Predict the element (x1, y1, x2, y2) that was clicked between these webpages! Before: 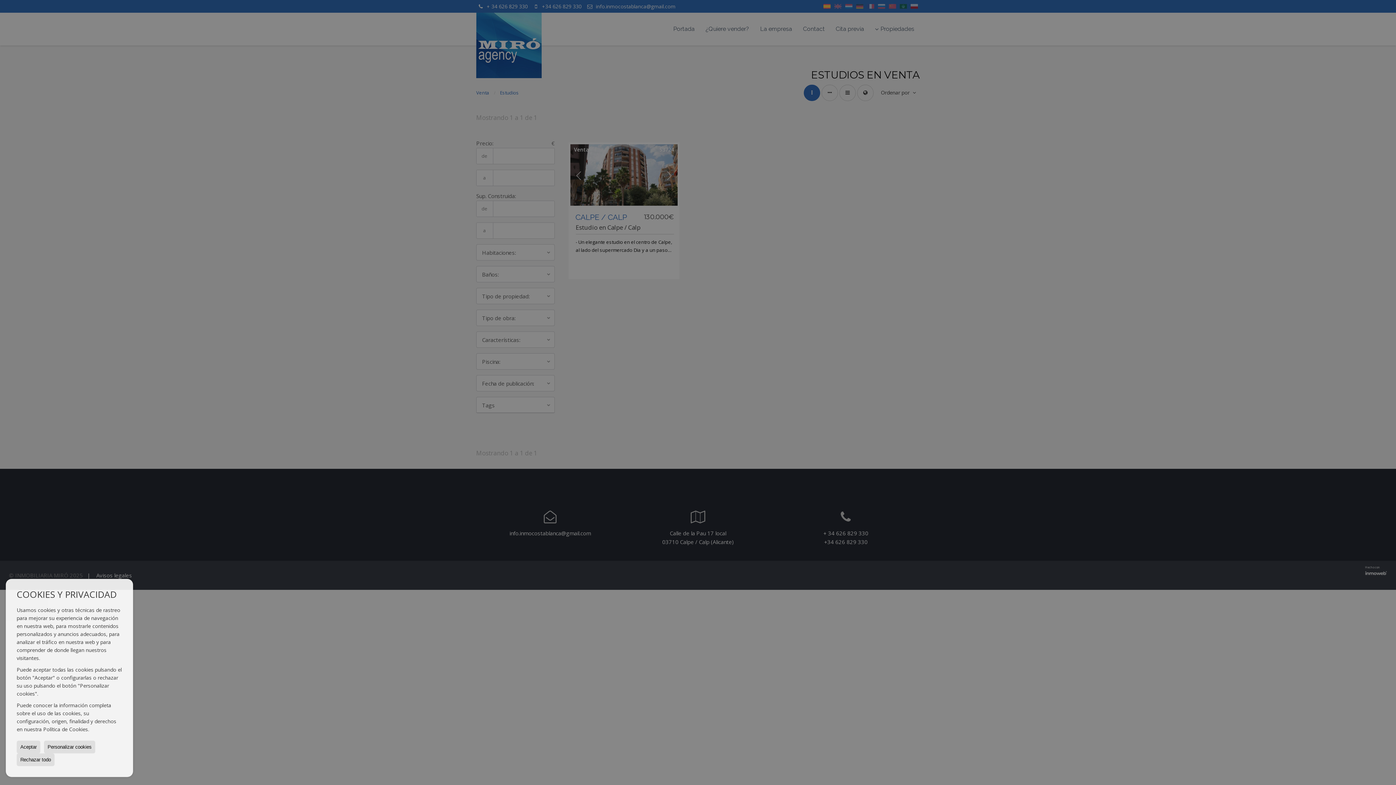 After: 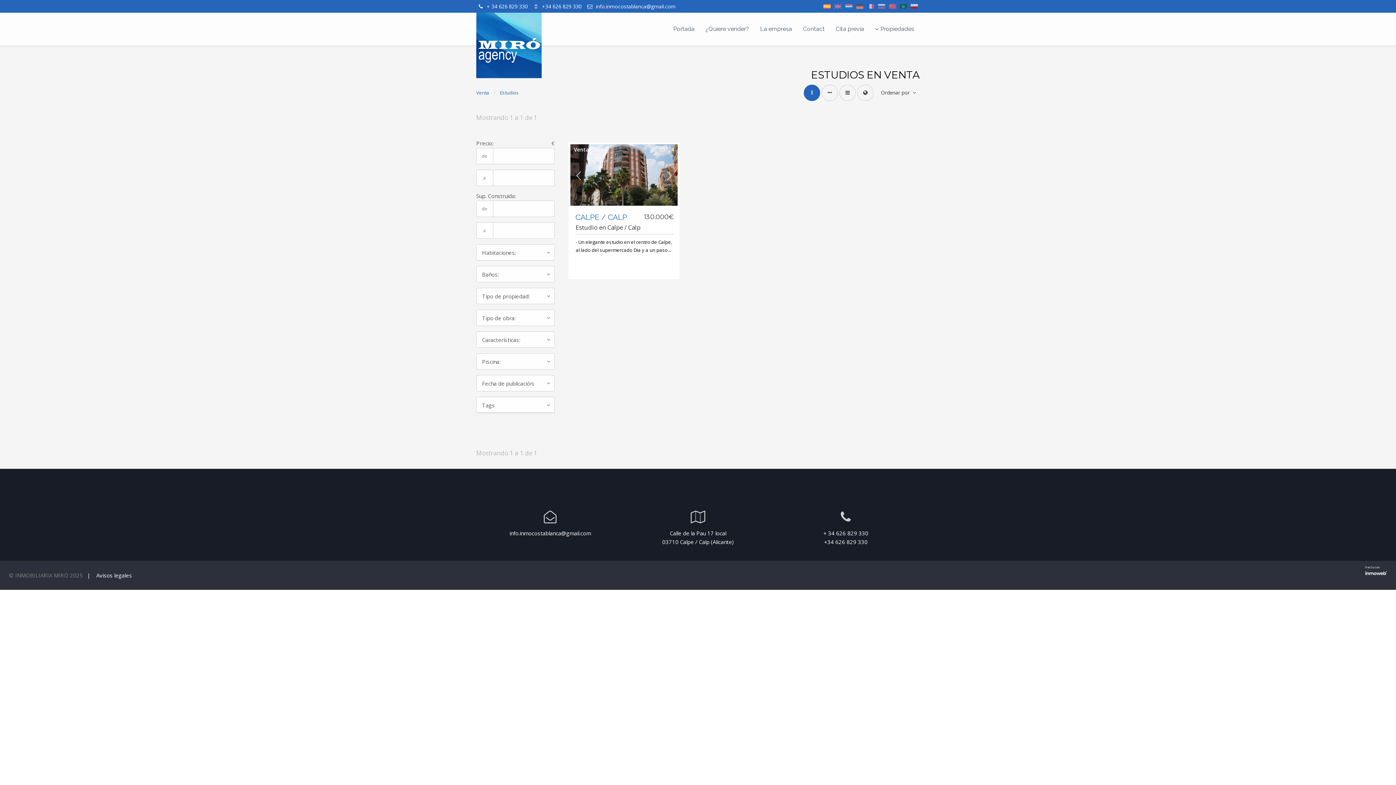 Action: label: Rechazar todo bbox: (16, 753, 54, 766)